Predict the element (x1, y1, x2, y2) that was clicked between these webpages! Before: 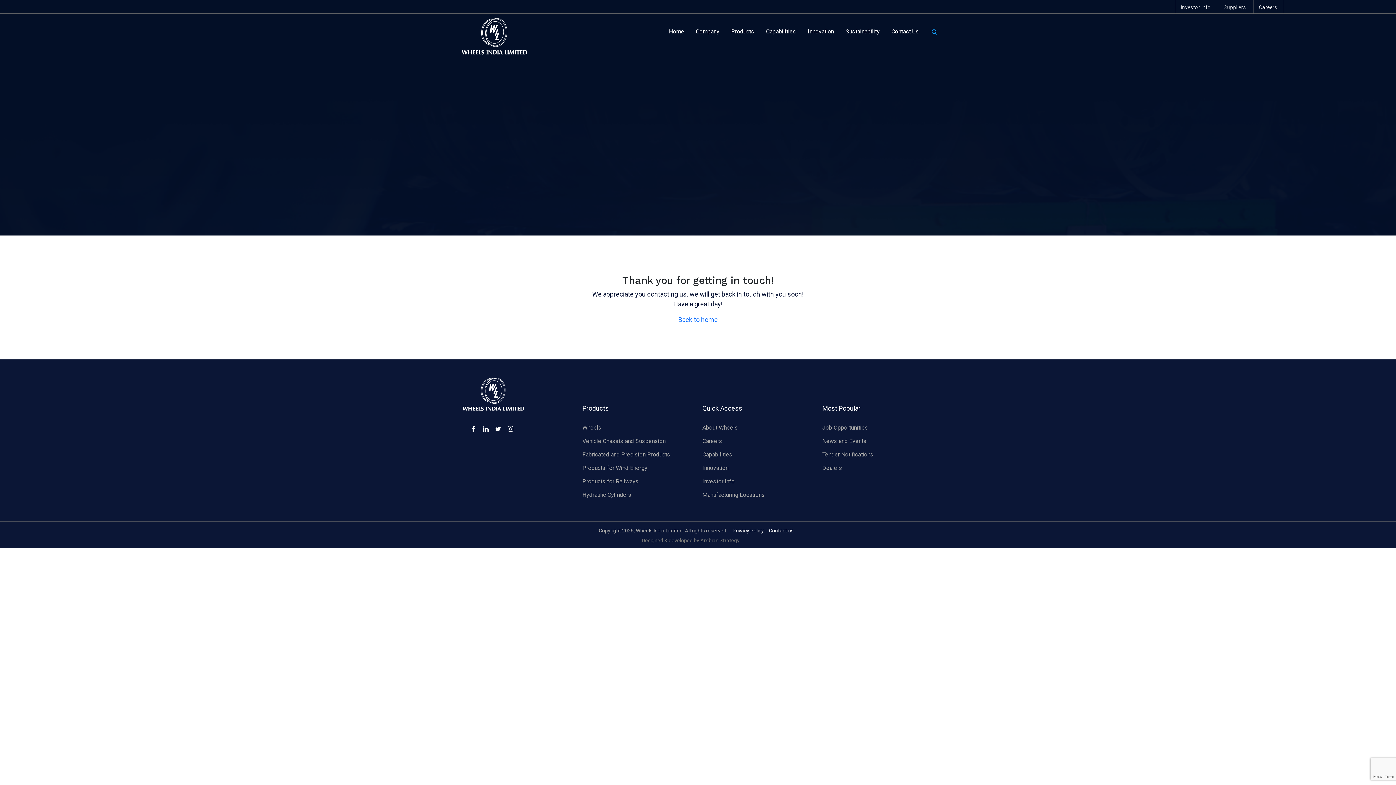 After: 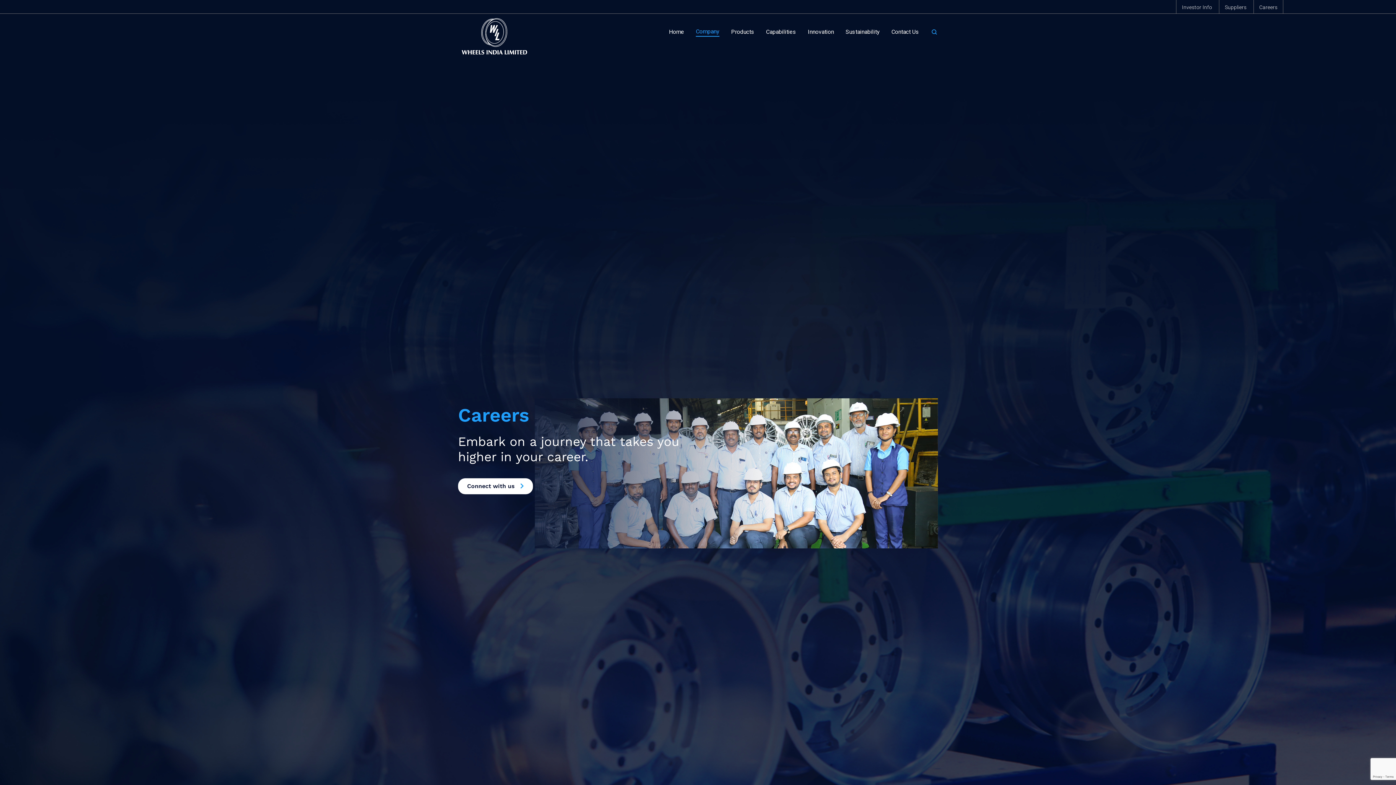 Action: label: Careers bbox: (702, 437, 722, 444)